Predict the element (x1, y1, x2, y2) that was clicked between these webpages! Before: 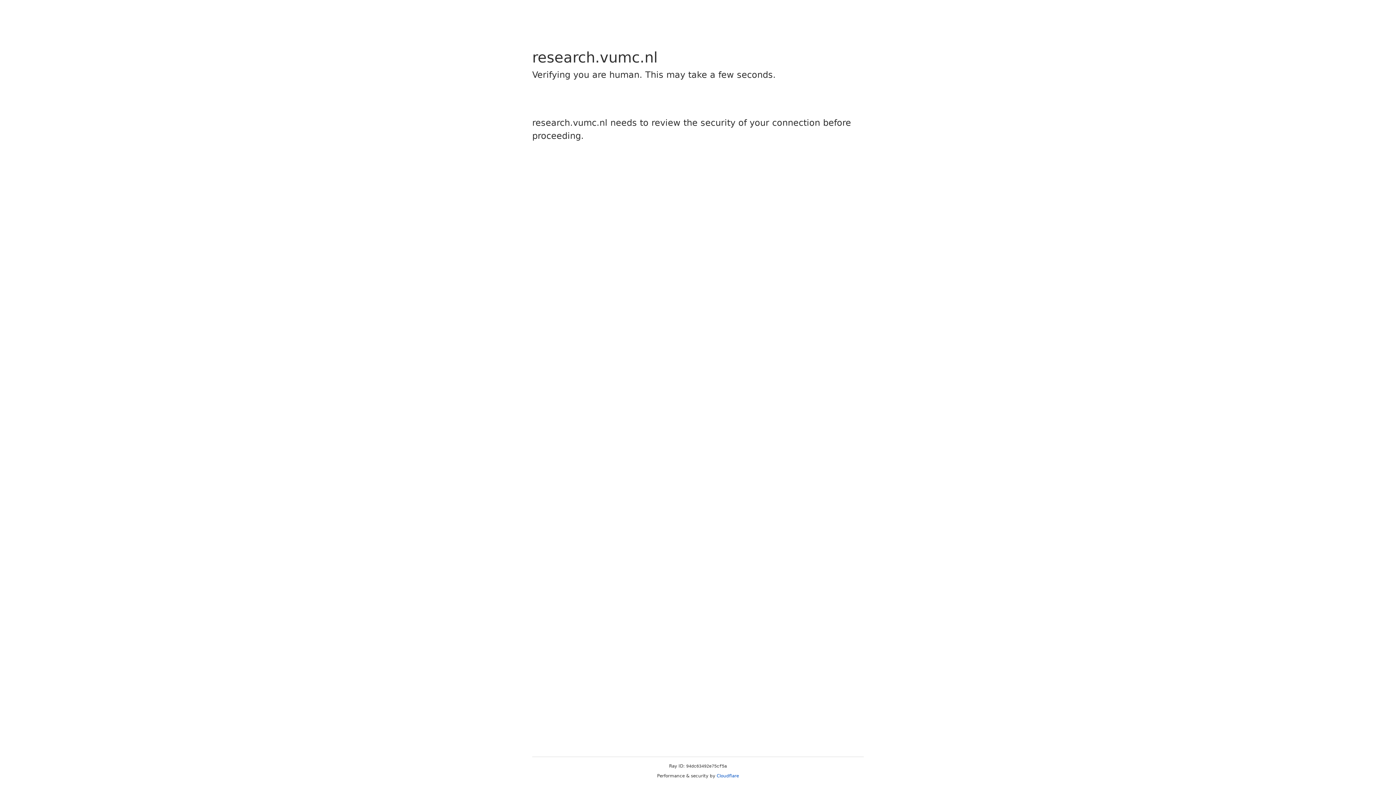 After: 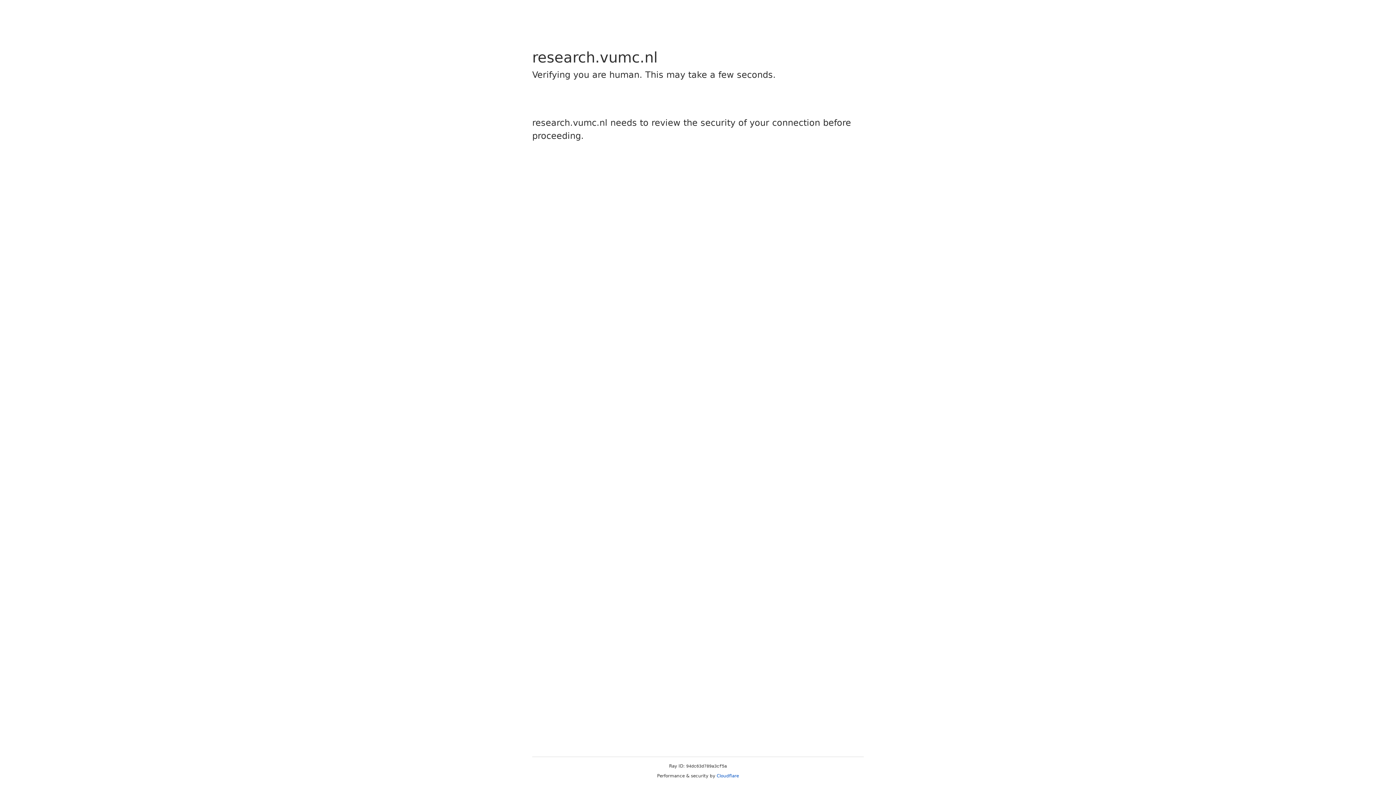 Action: bbox: (716, 773, 739, 778) label: Cloudflare